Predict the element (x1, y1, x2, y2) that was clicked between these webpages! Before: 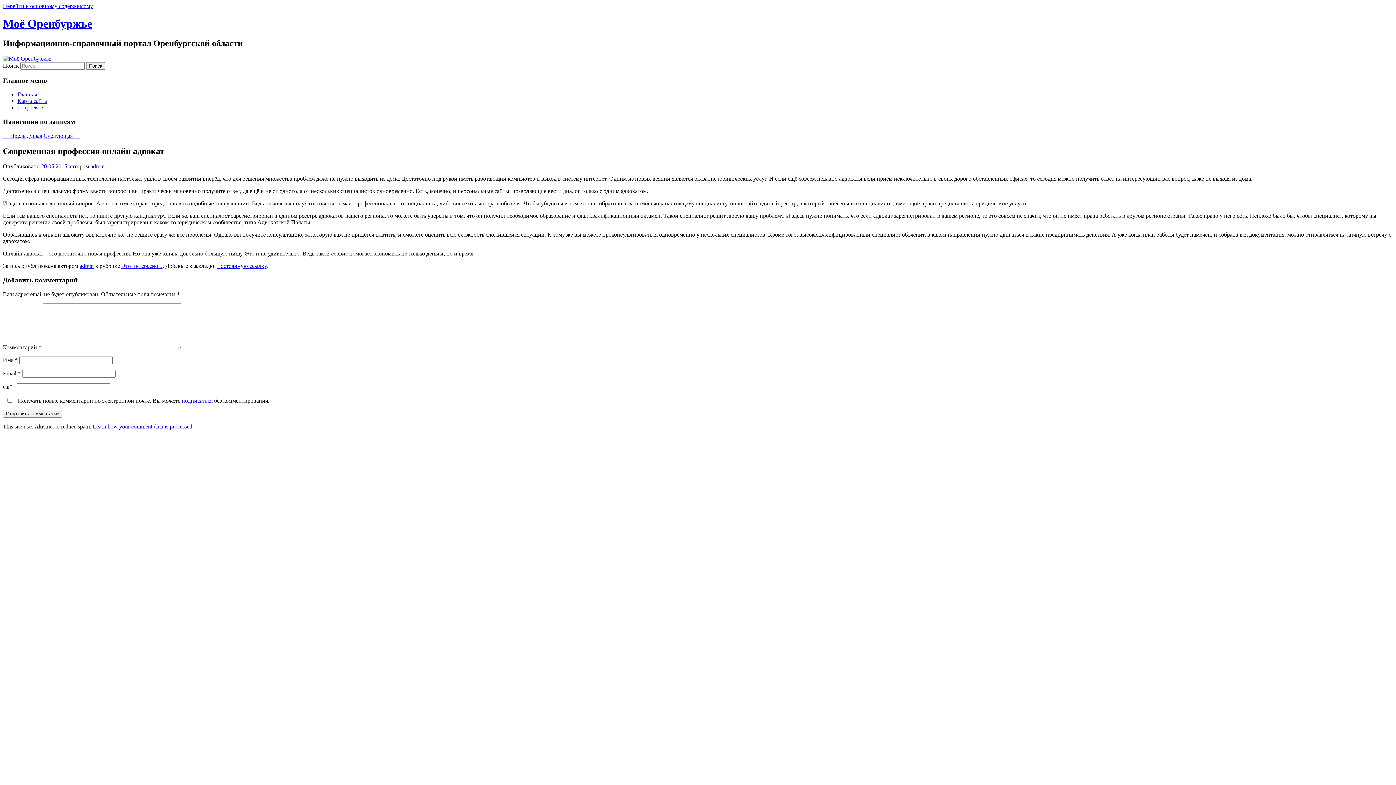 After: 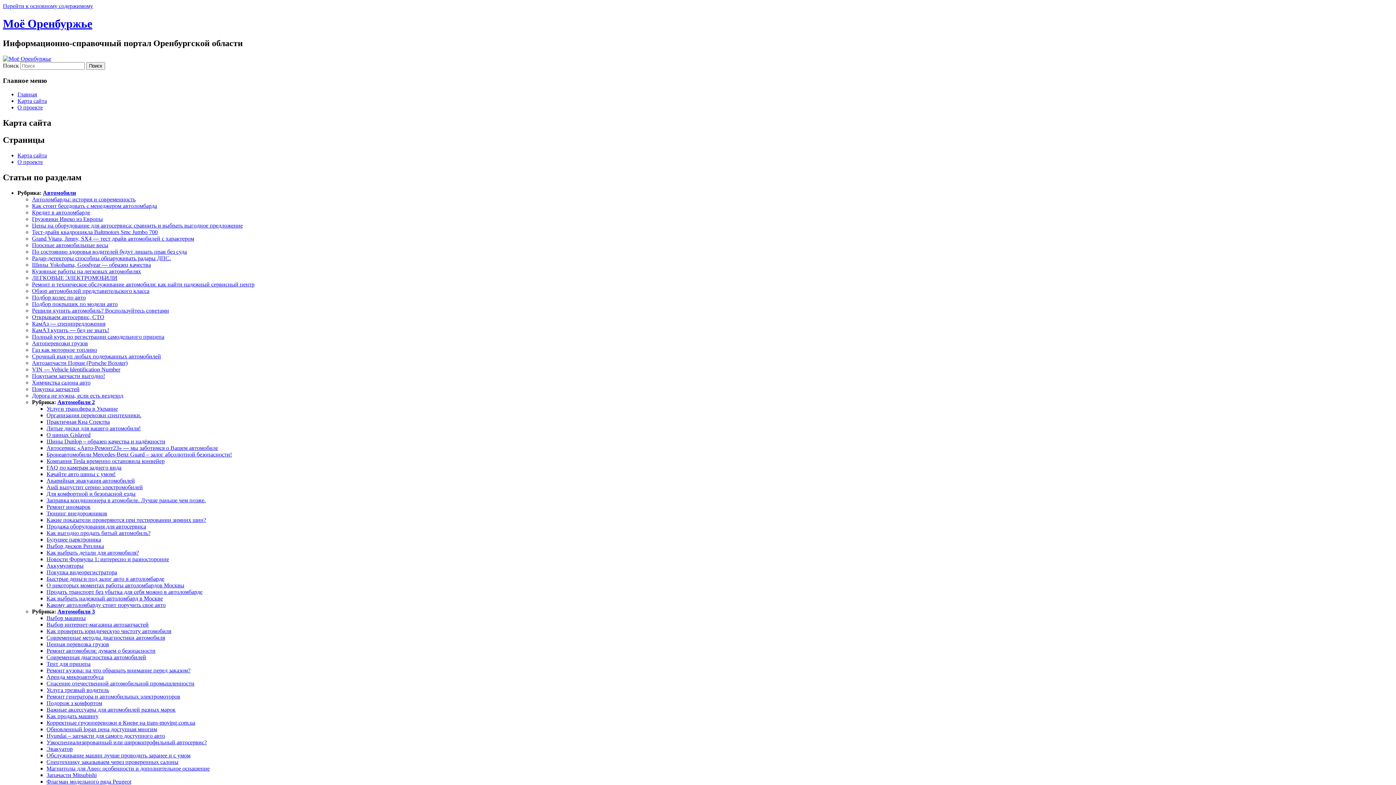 Action: bbox: (17, 97, 46, 104) label: Карта сайта